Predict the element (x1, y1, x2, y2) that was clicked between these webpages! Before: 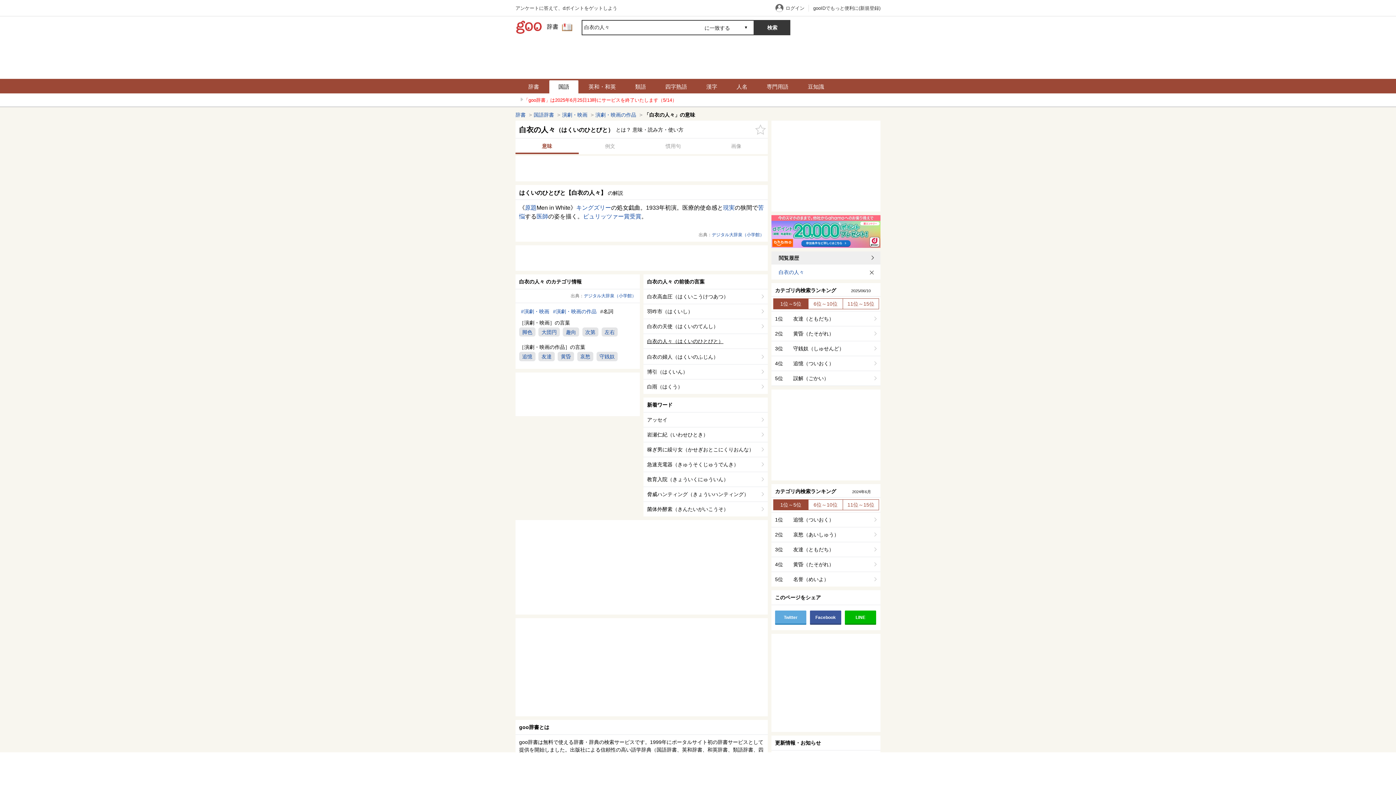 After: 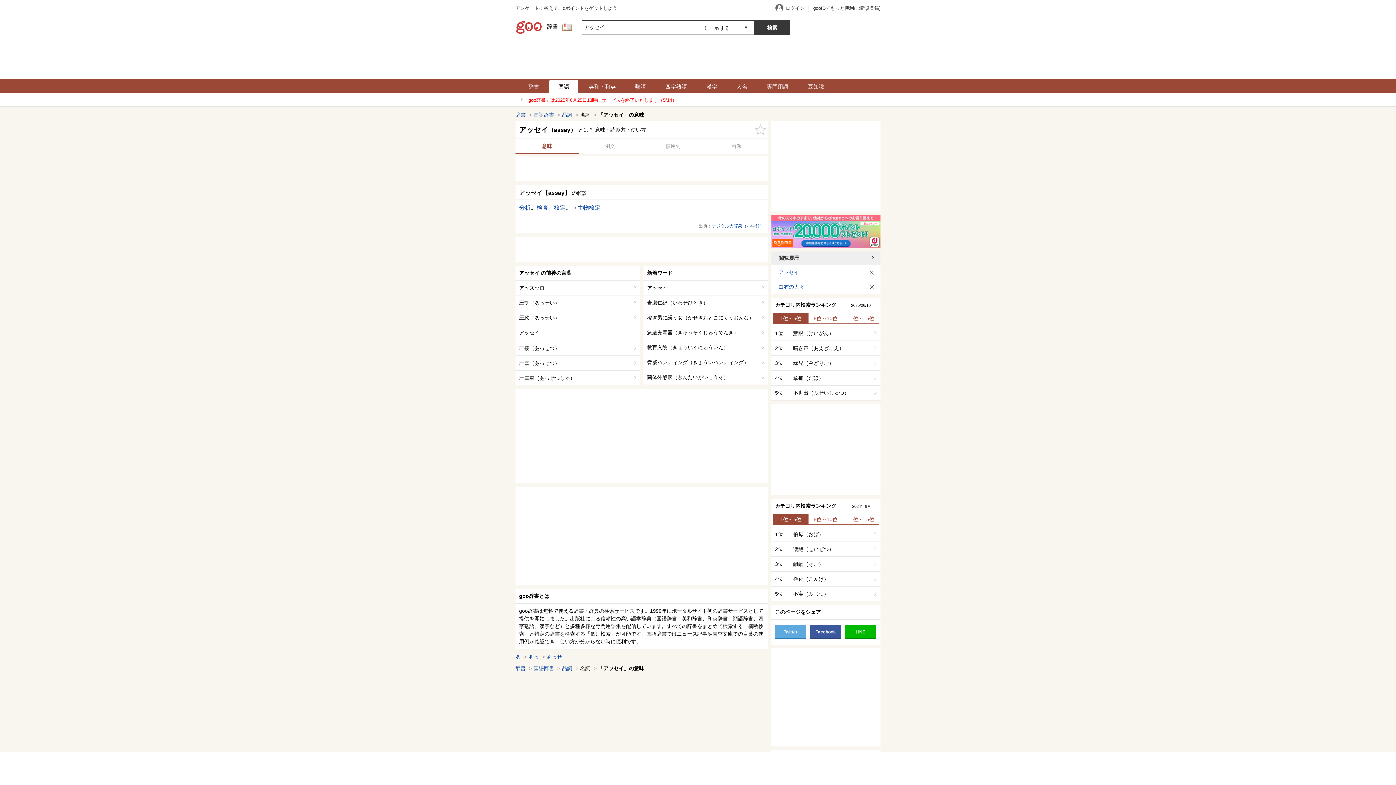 Action: bbox: (643, 412, 768, 427) label: アッセイ